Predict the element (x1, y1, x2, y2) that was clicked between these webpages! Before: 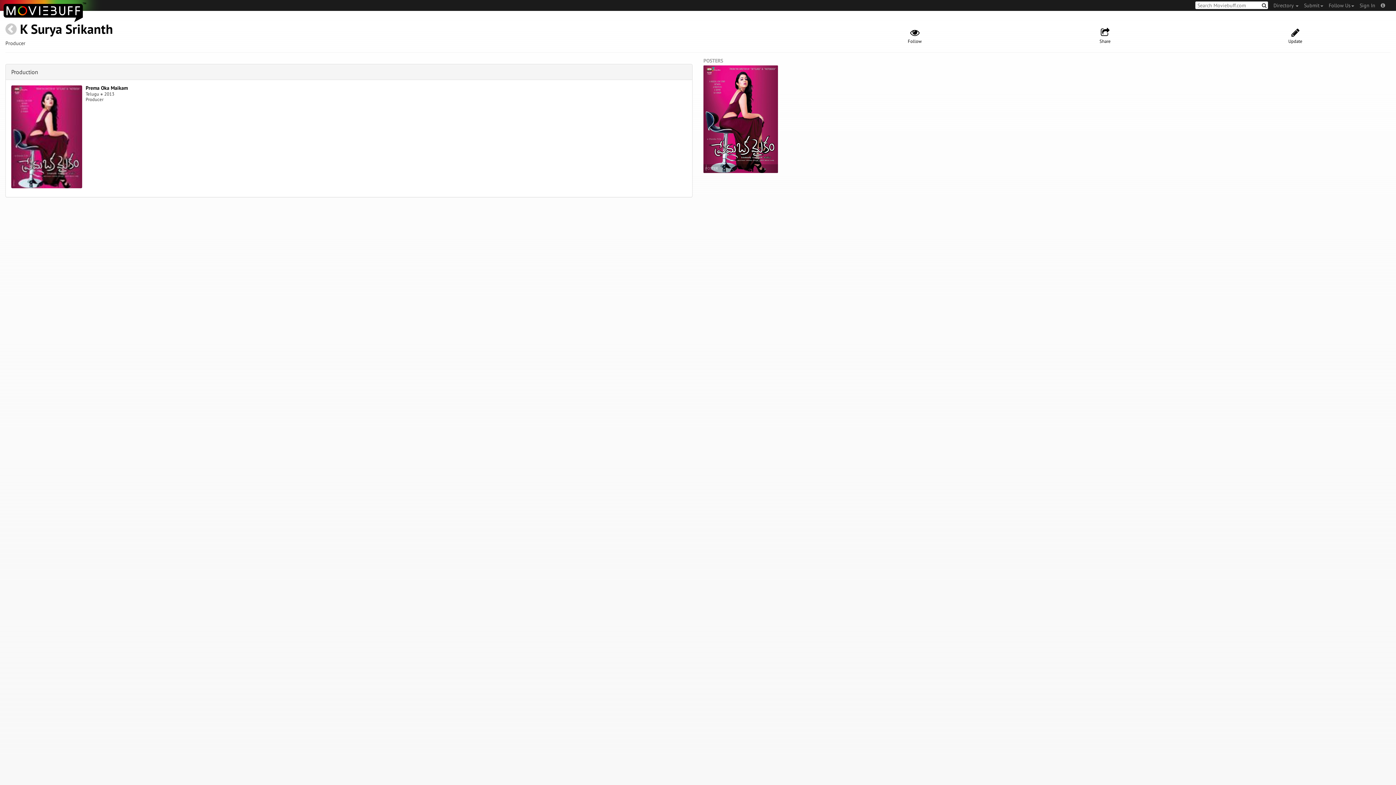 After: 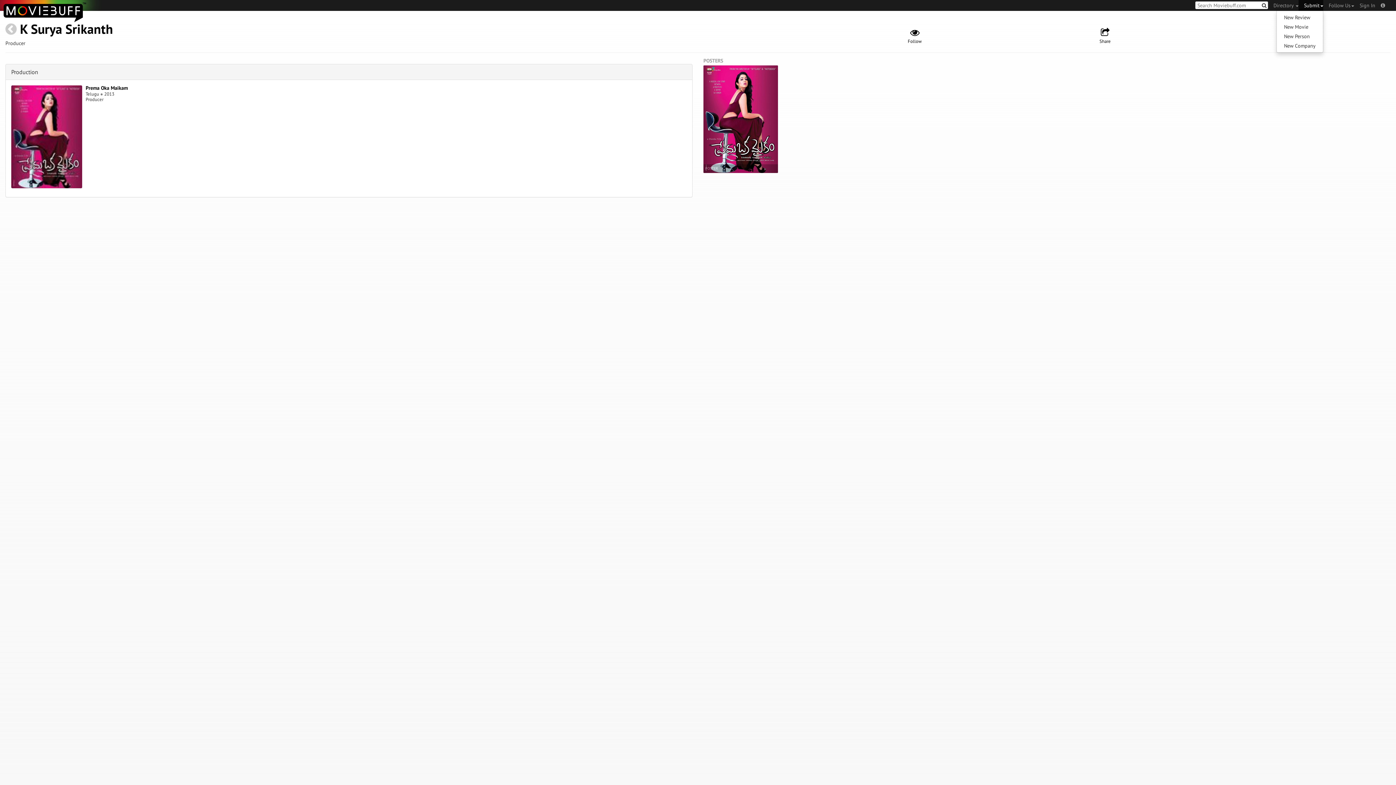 Action: bbox: (1298, 0, 1323, 10) label: Submit